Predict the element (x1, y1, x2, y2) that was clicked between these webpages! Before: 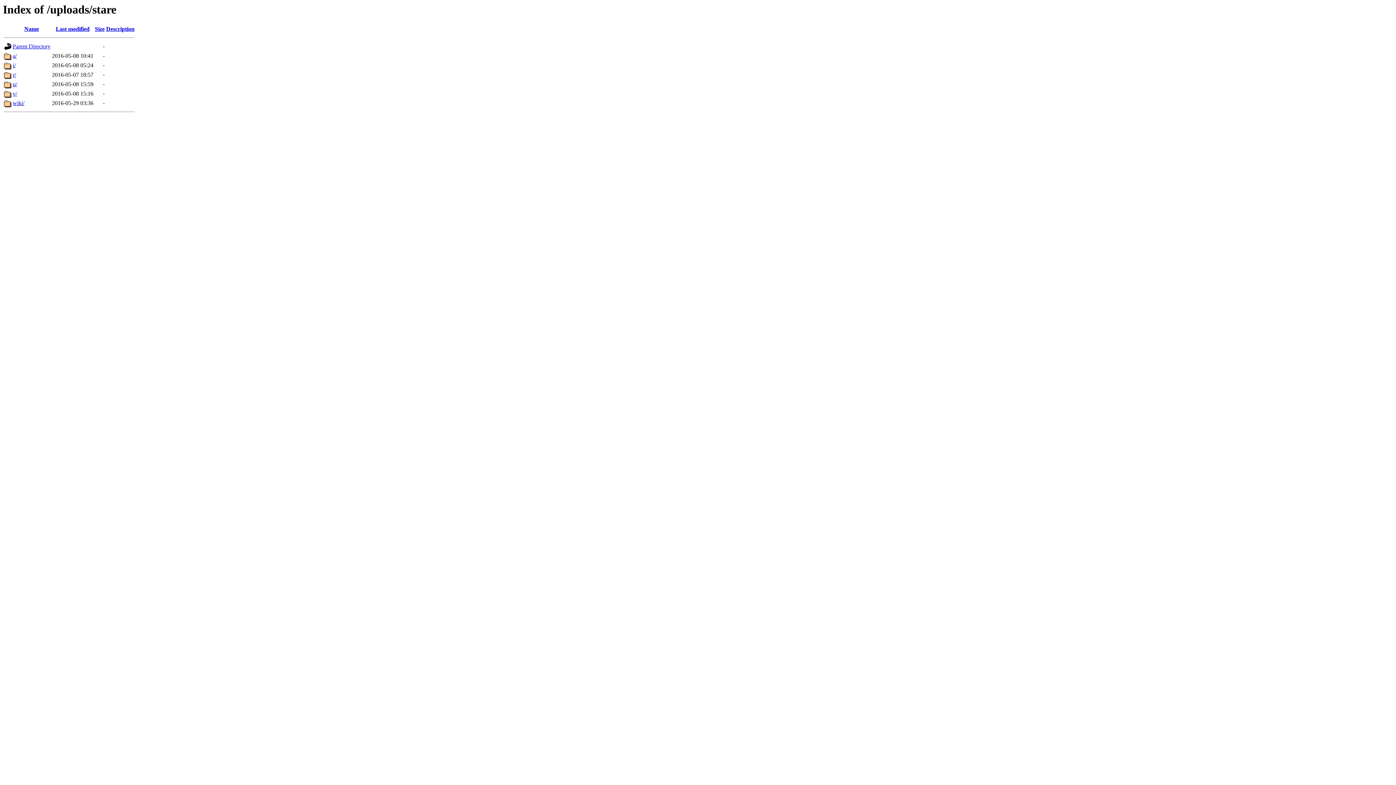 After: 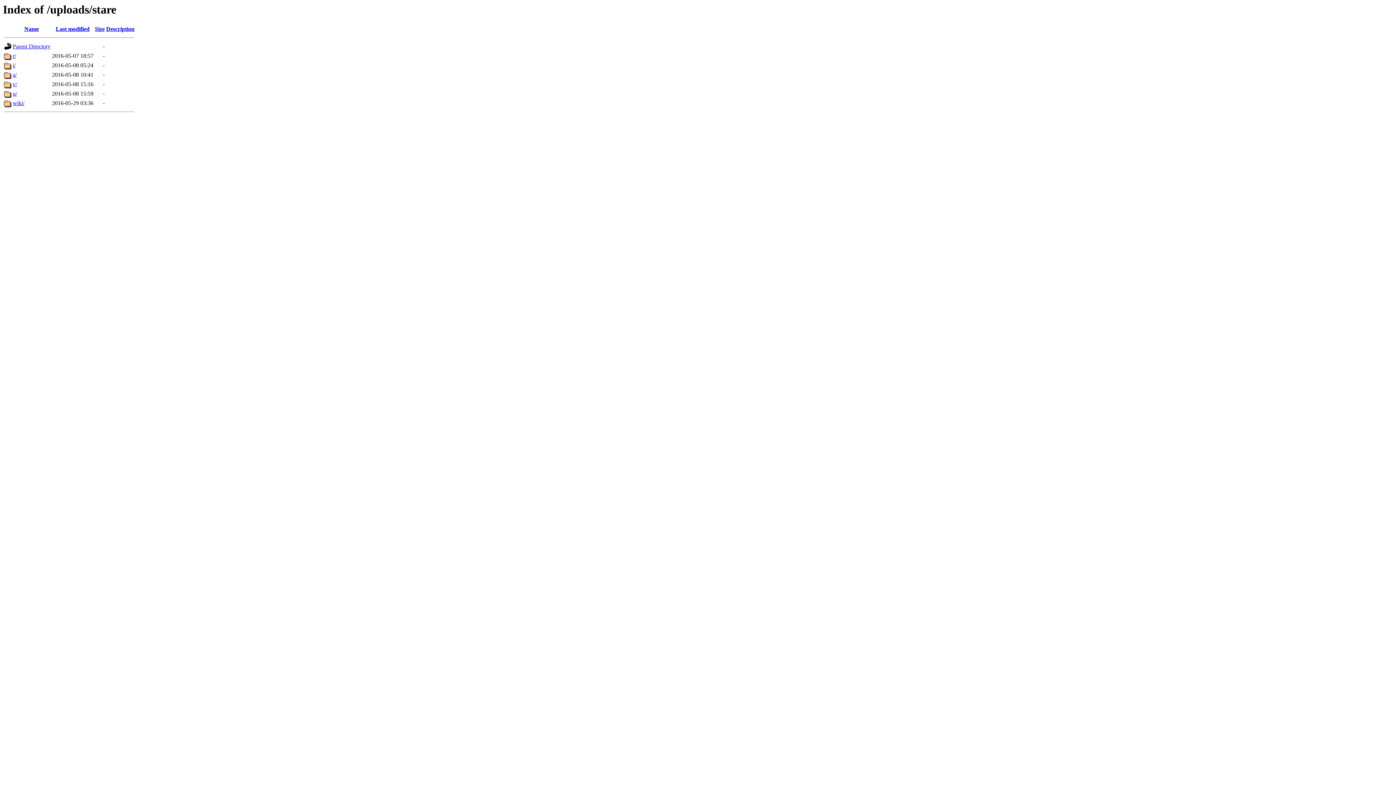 Action: label: Last modified bbox: (55, 25, 89, 32)